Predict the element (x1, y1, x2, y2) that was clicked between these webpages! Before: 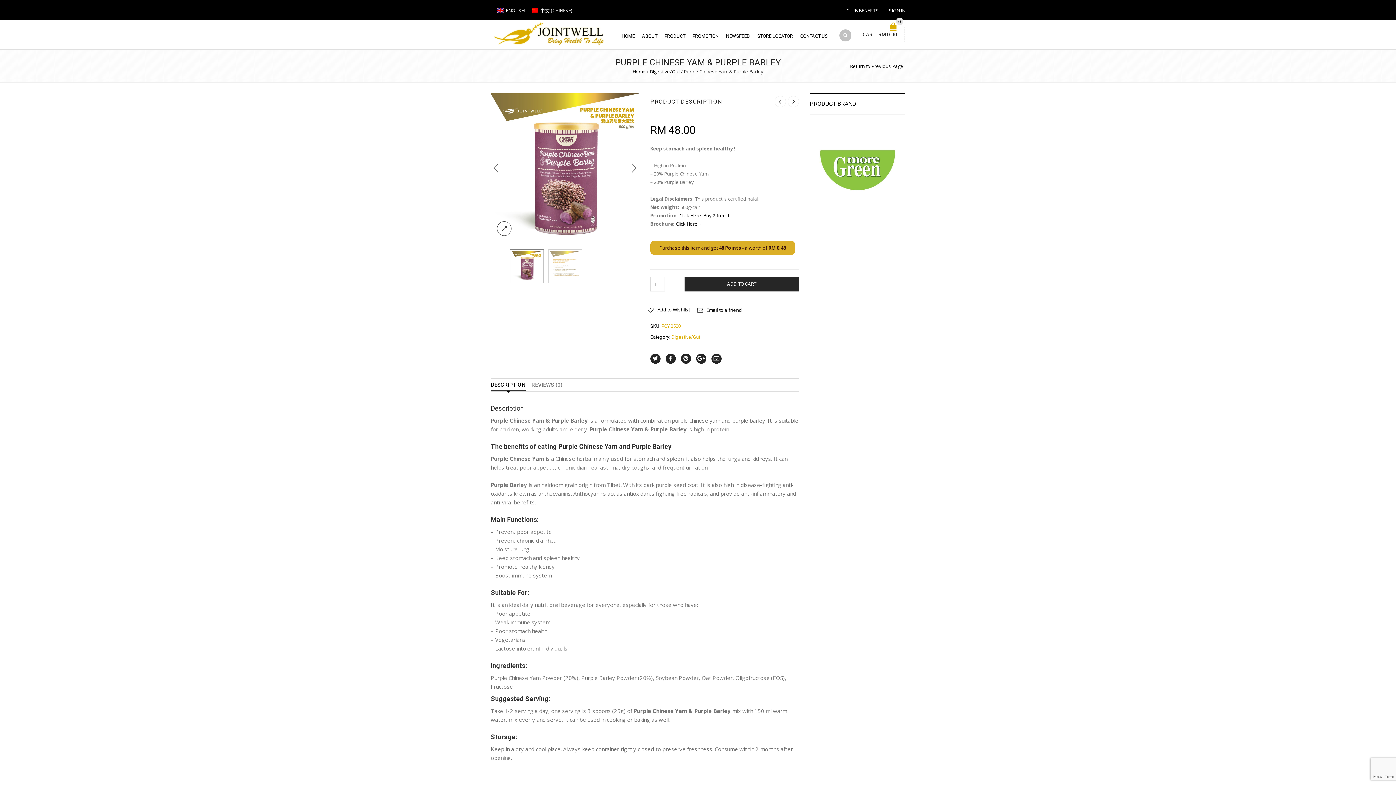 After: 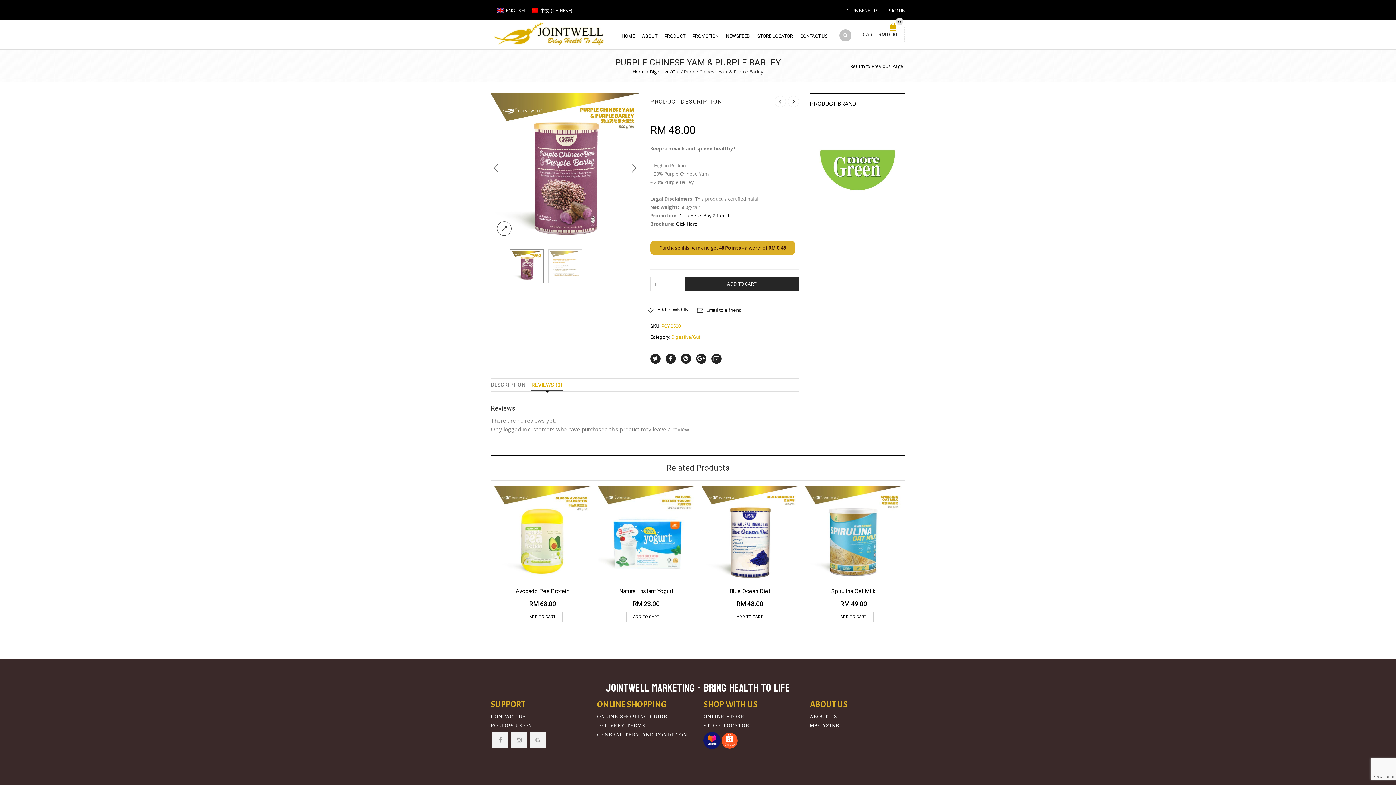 Action: label: REVIEWS (0) bbox: (531, 382, 562, 388)